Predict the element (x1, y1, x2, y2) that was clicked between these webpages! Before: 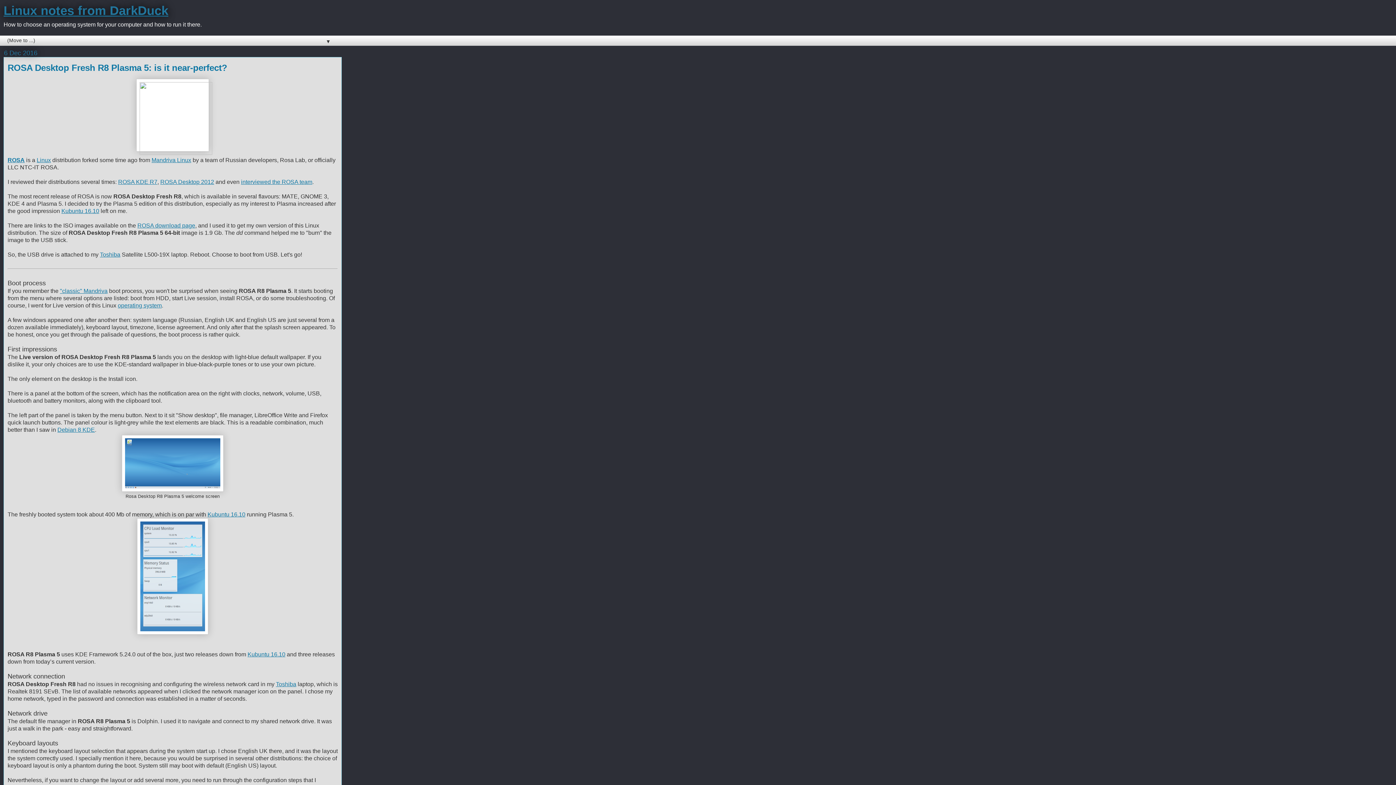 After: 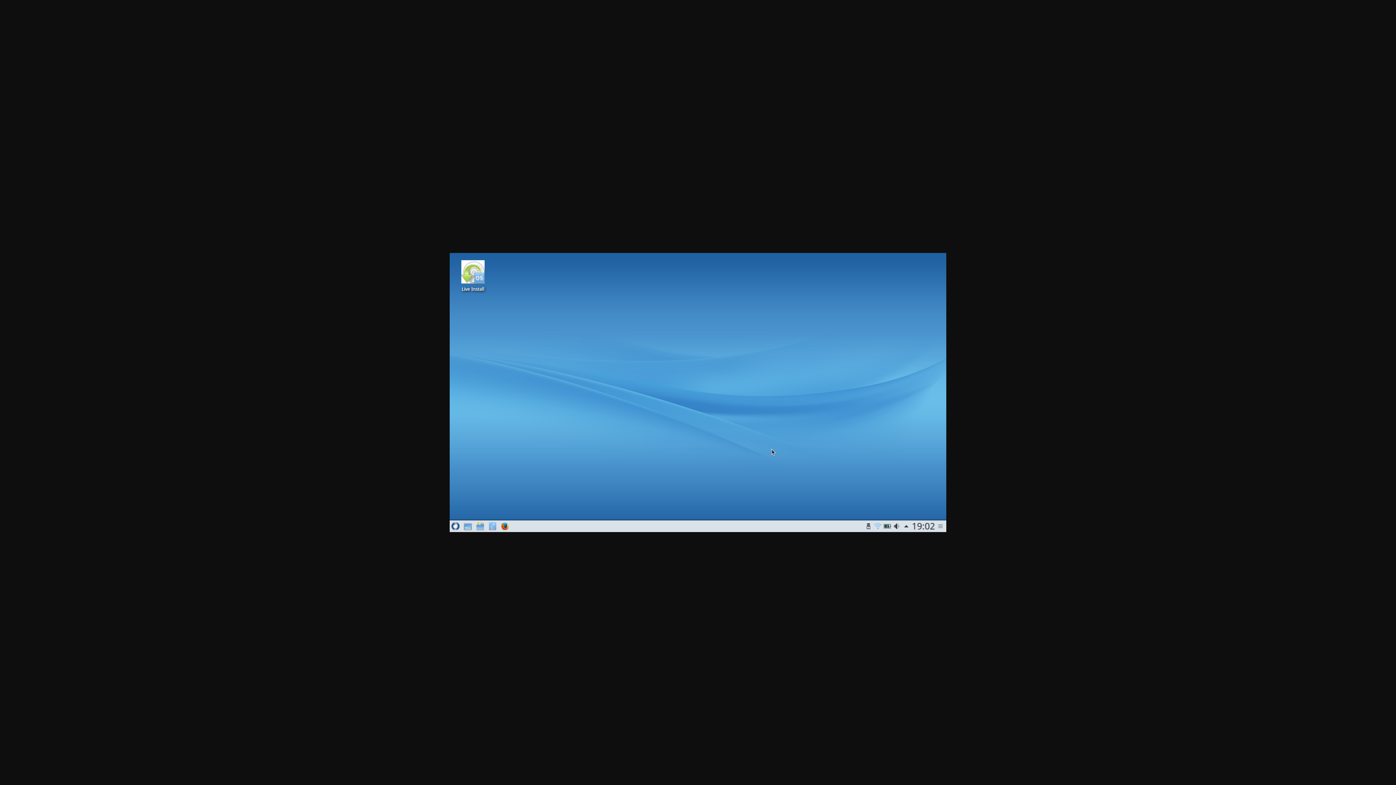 Action: bbox: (121, 486, 223, 492)